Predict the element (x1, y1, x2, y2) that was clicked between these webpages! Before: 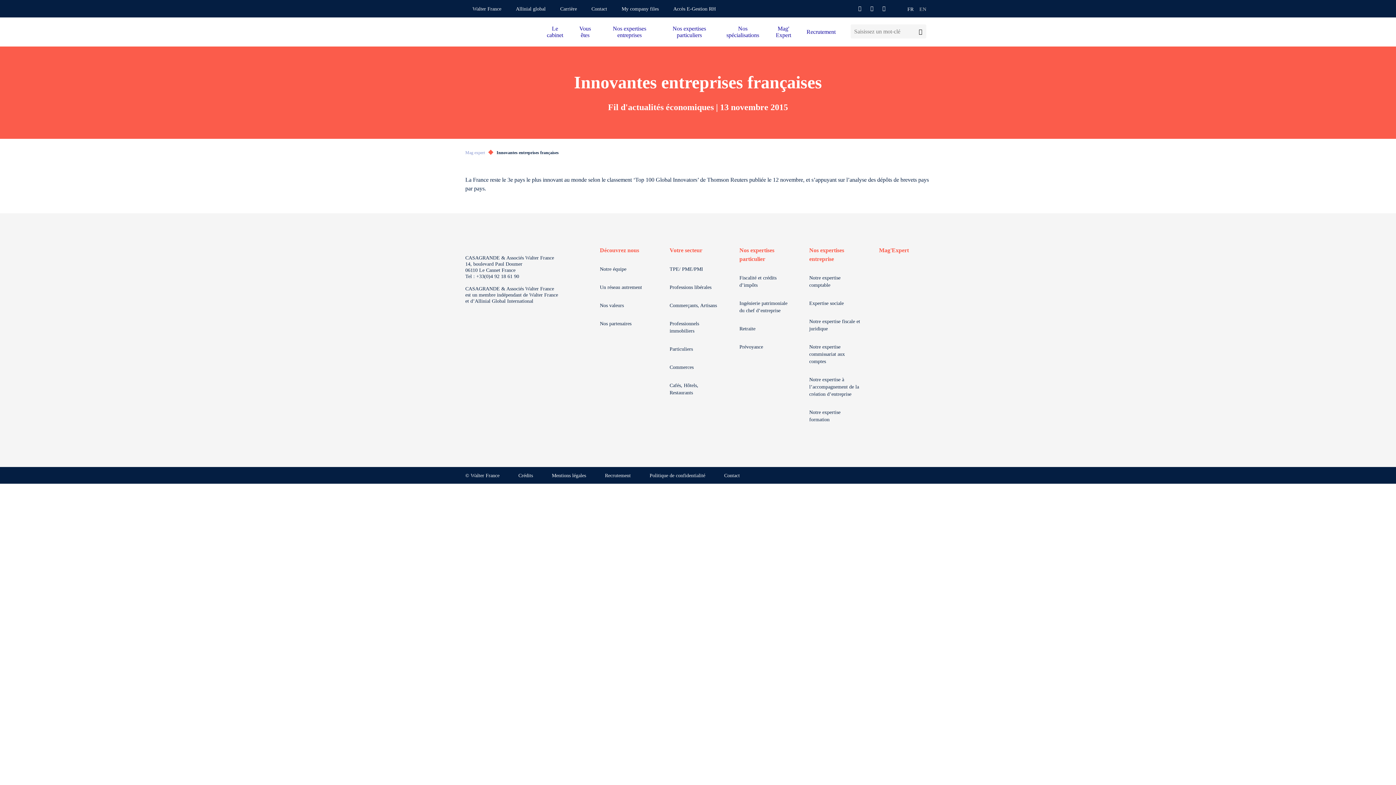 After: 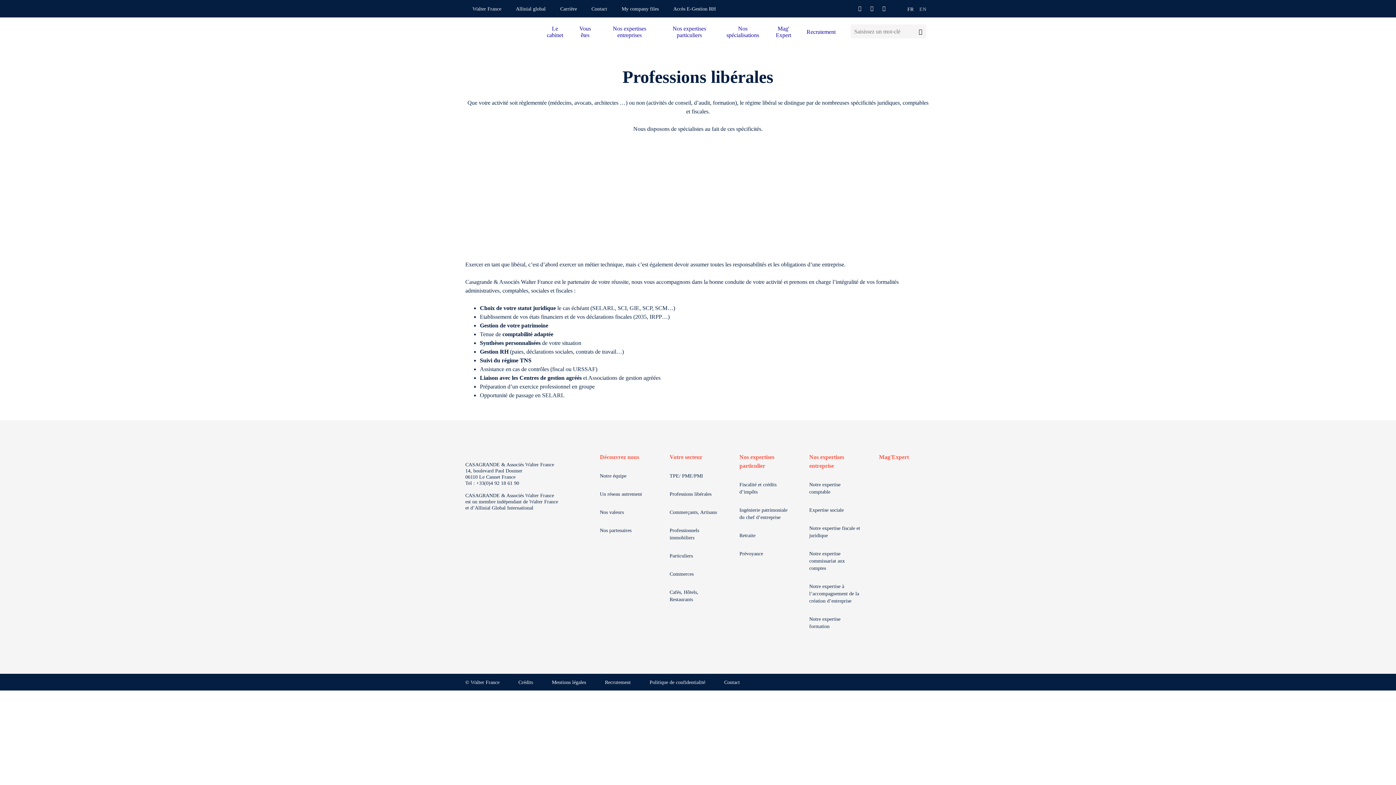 Action: label: Professions libérales bbox: (669, 284, 711, 290)